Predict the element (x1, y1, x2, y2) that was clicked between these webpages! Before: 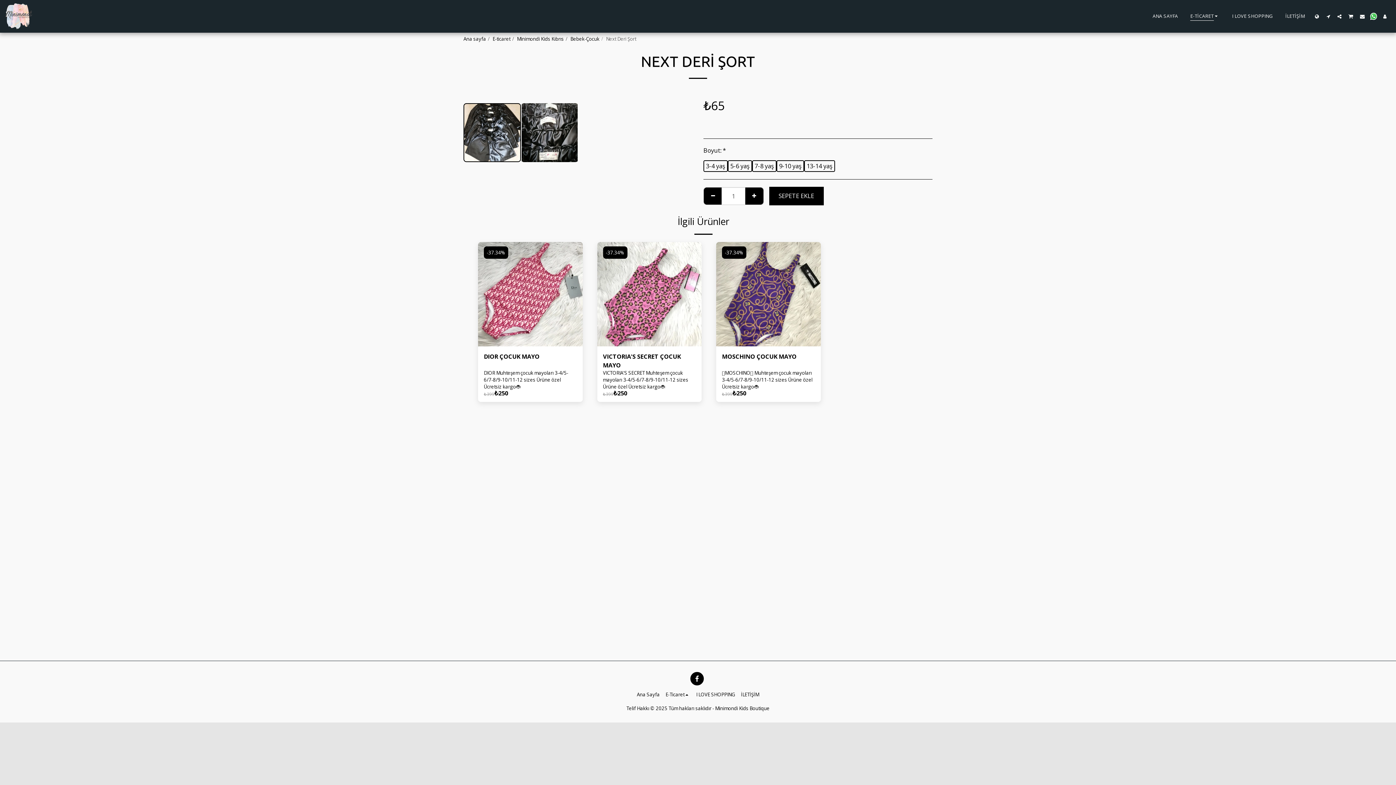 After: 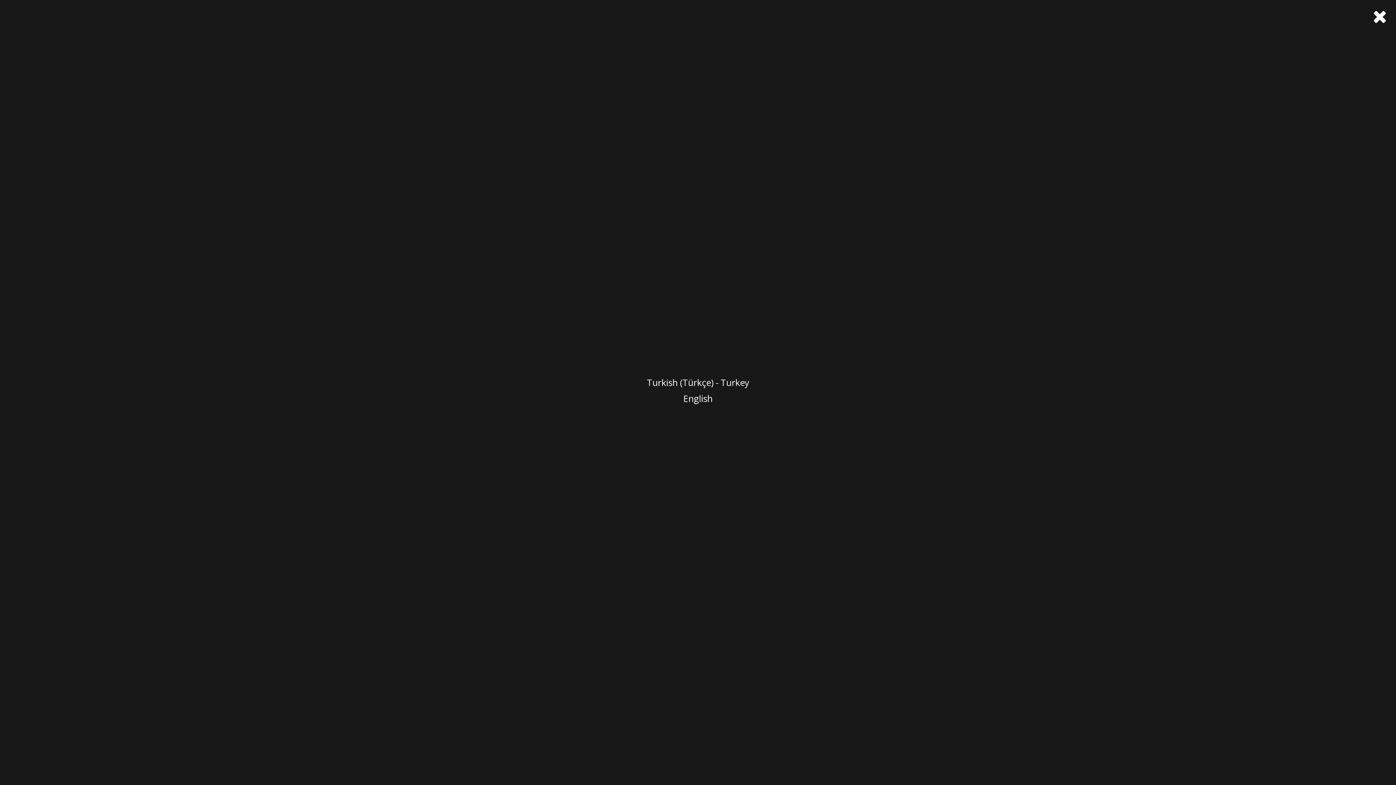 Action: bbox: (1311, 13, 1322, 18) label:  